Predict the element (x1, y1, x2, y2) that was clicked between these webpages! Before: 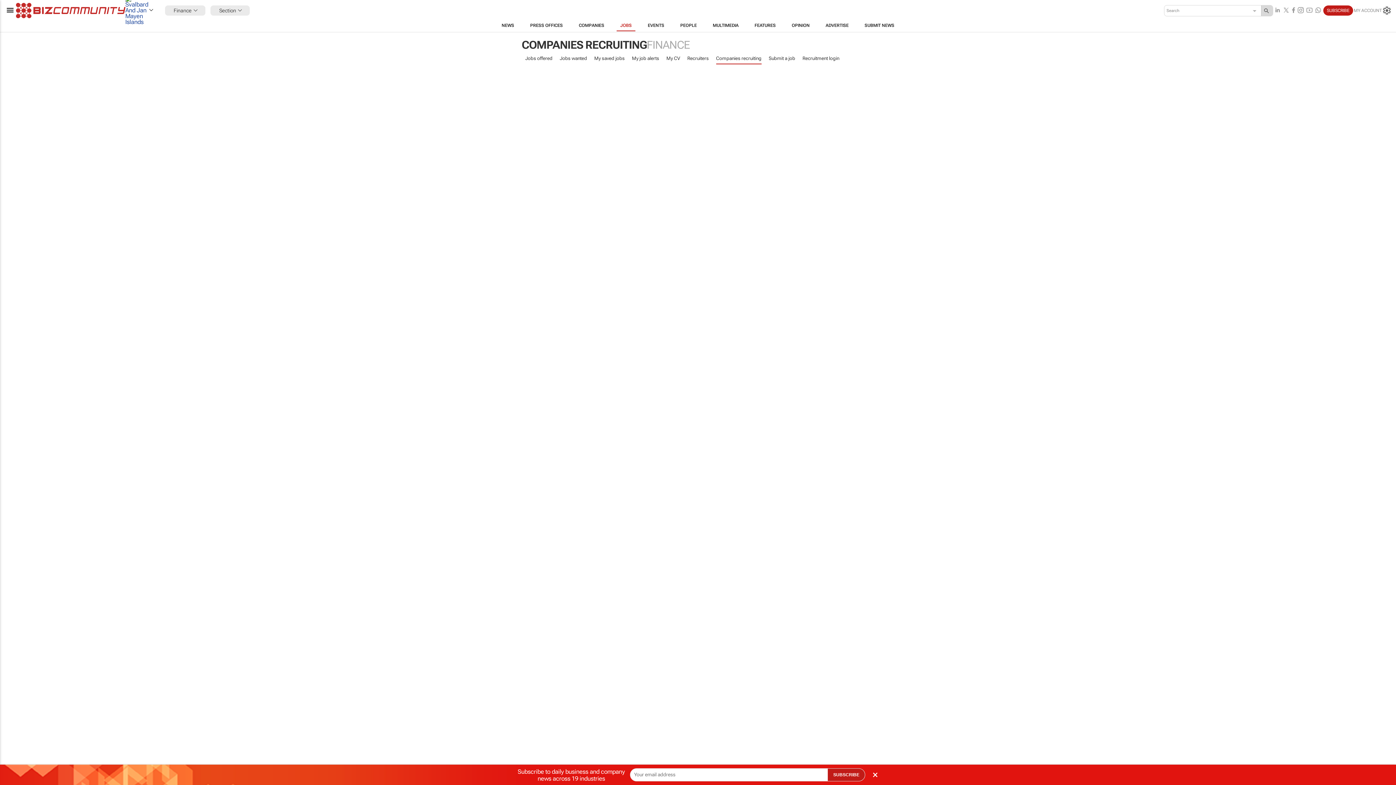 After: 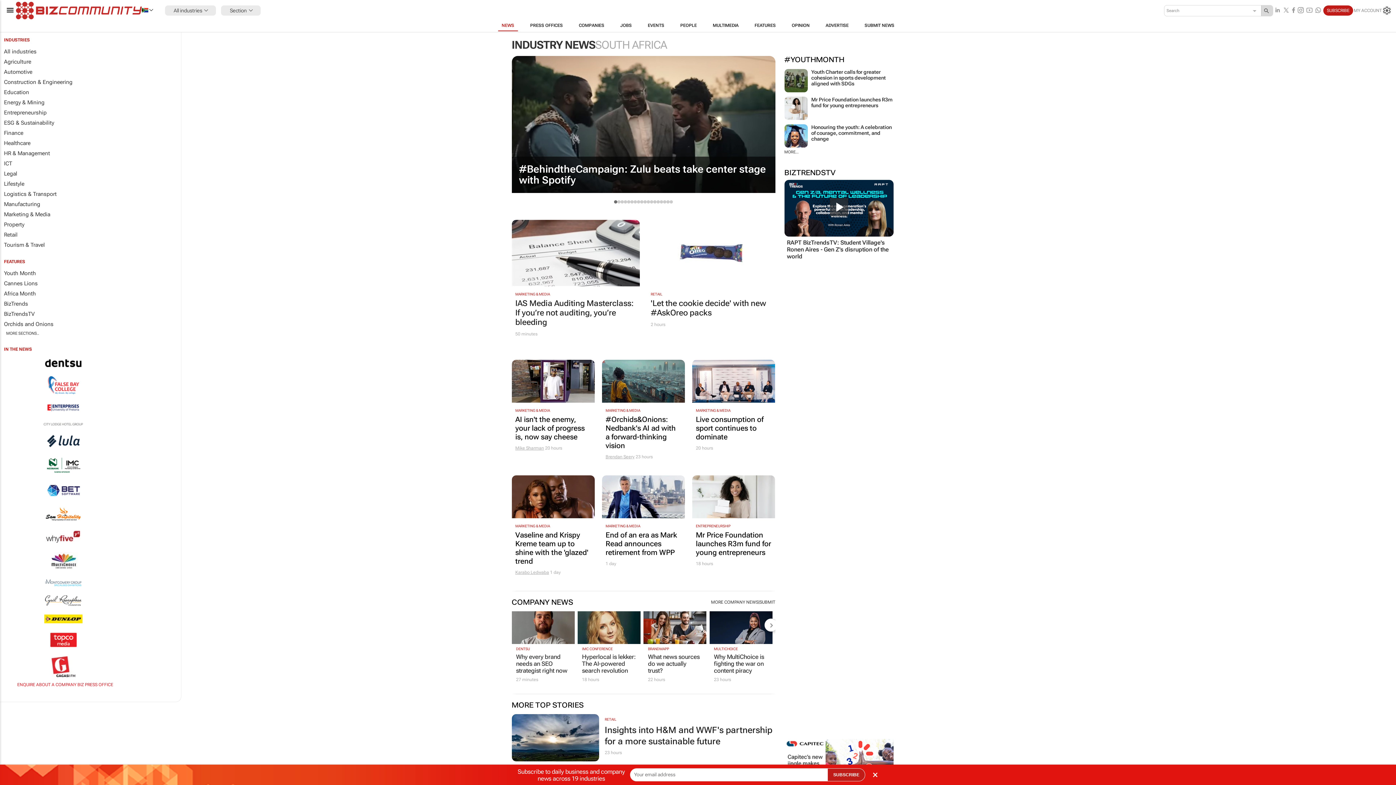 Action: bbox: (15, 2, 125, 18)